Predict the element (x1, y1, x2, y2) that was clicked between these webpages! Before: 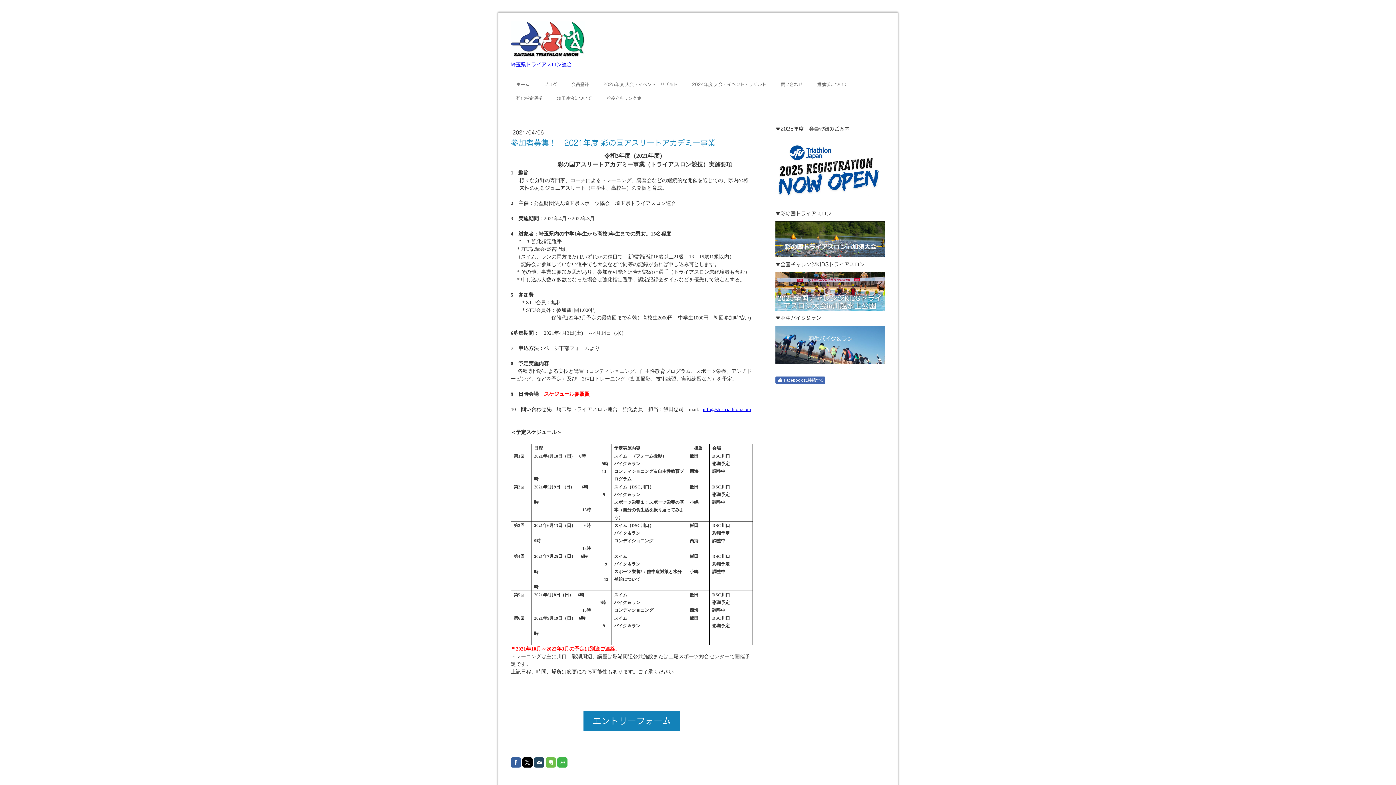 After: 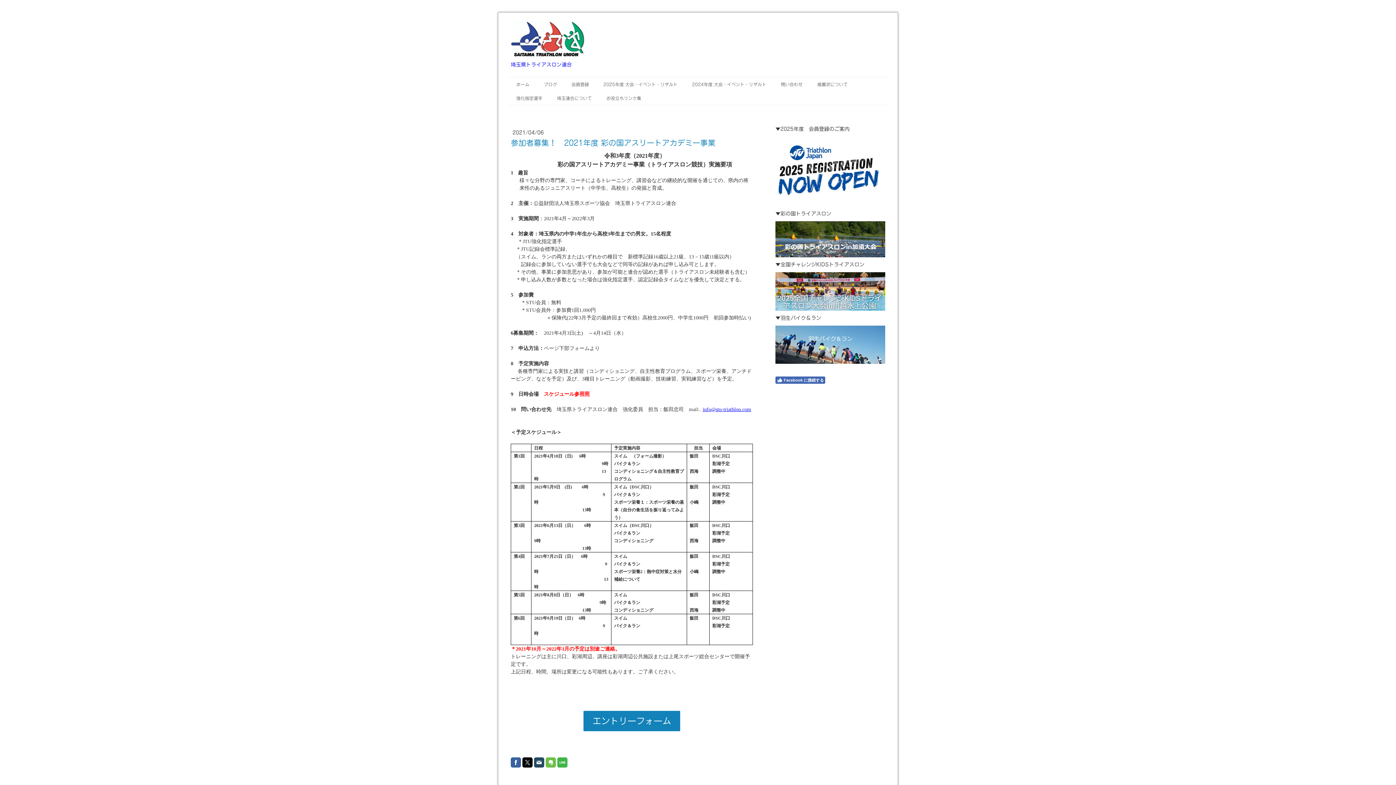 Action: bbox: (557, 757, 567, 767)